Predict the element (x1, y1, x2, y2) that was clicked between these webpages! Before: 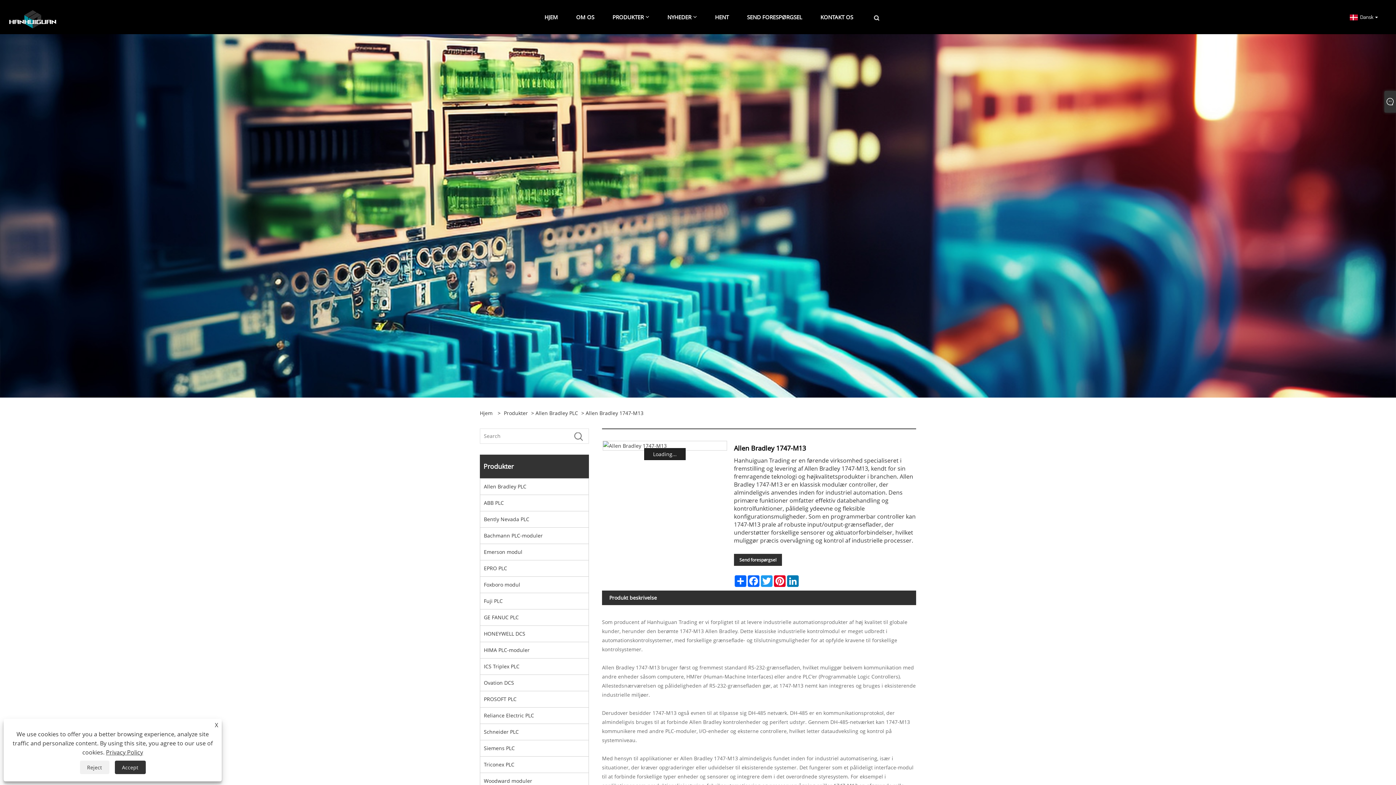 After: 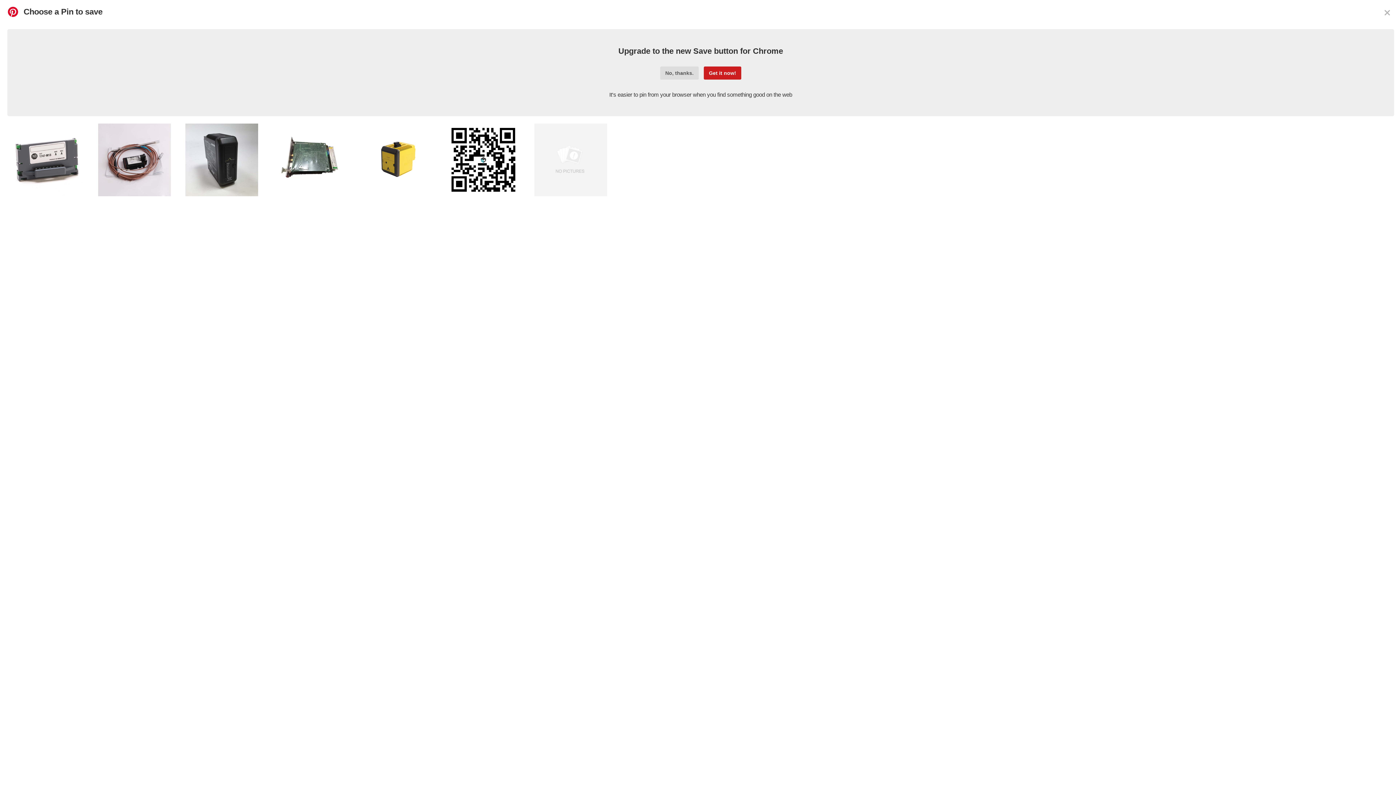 Action: bbox: (773, 575, 786, 587) label: Pinterest